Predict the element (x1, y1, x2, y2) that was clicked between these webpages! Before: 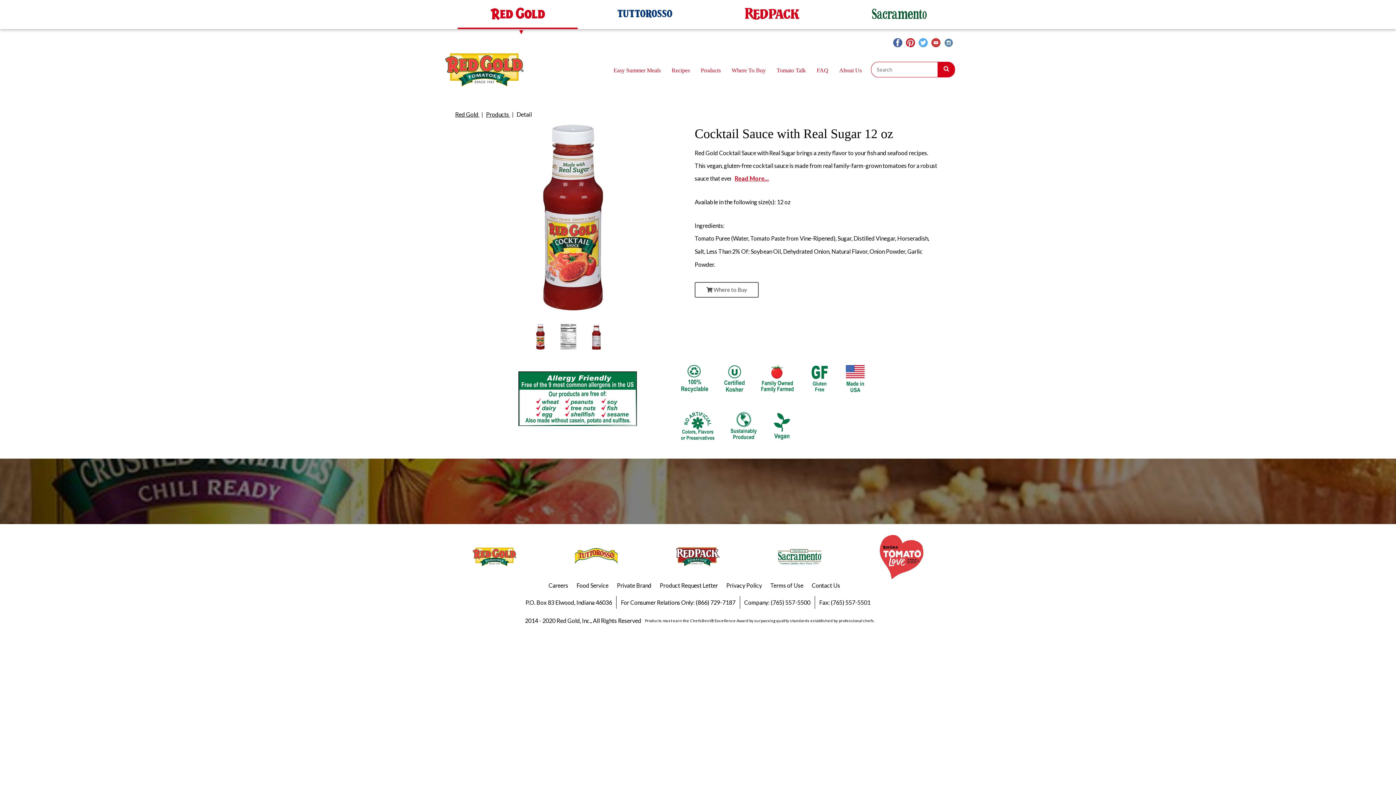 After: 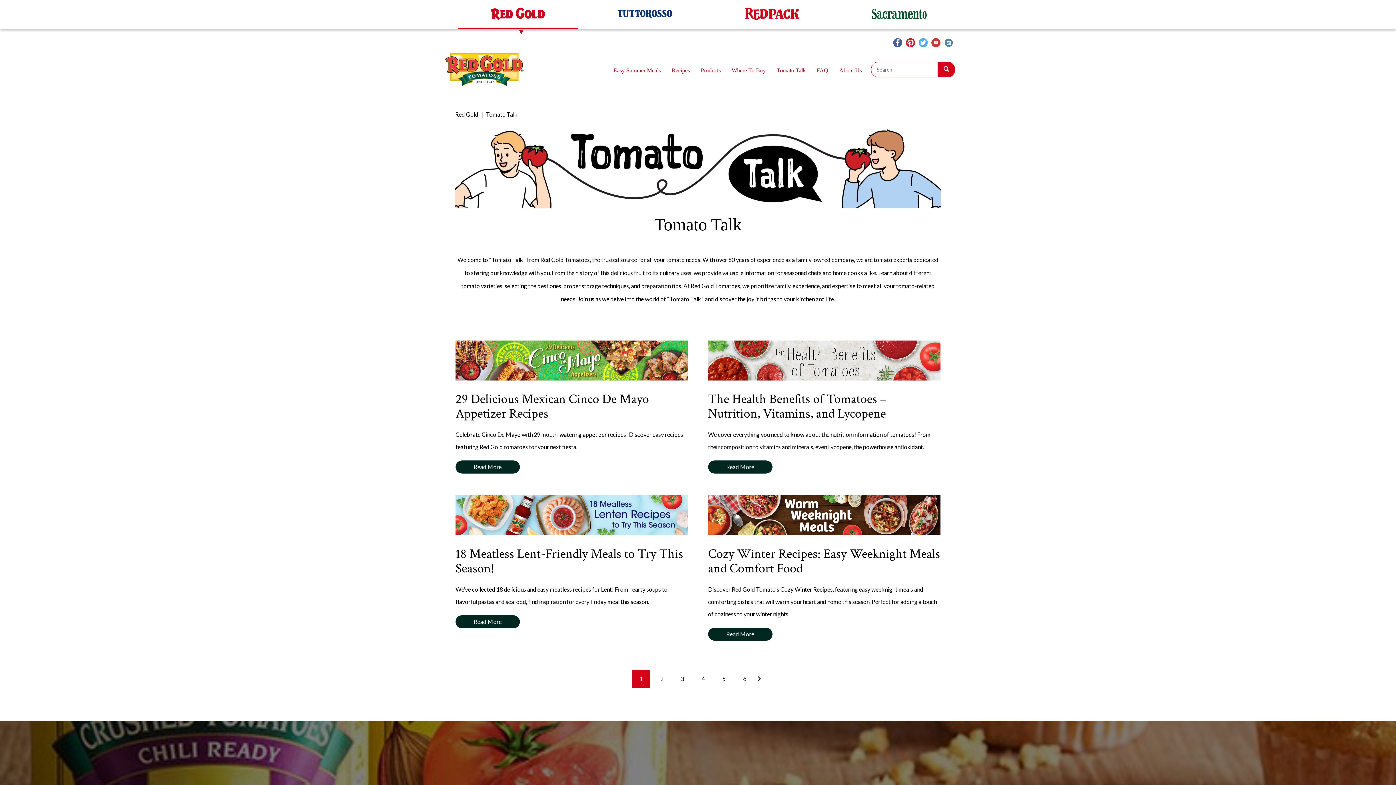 Action: bbox: (773, 67, 806, 73) label: Tomato Talk